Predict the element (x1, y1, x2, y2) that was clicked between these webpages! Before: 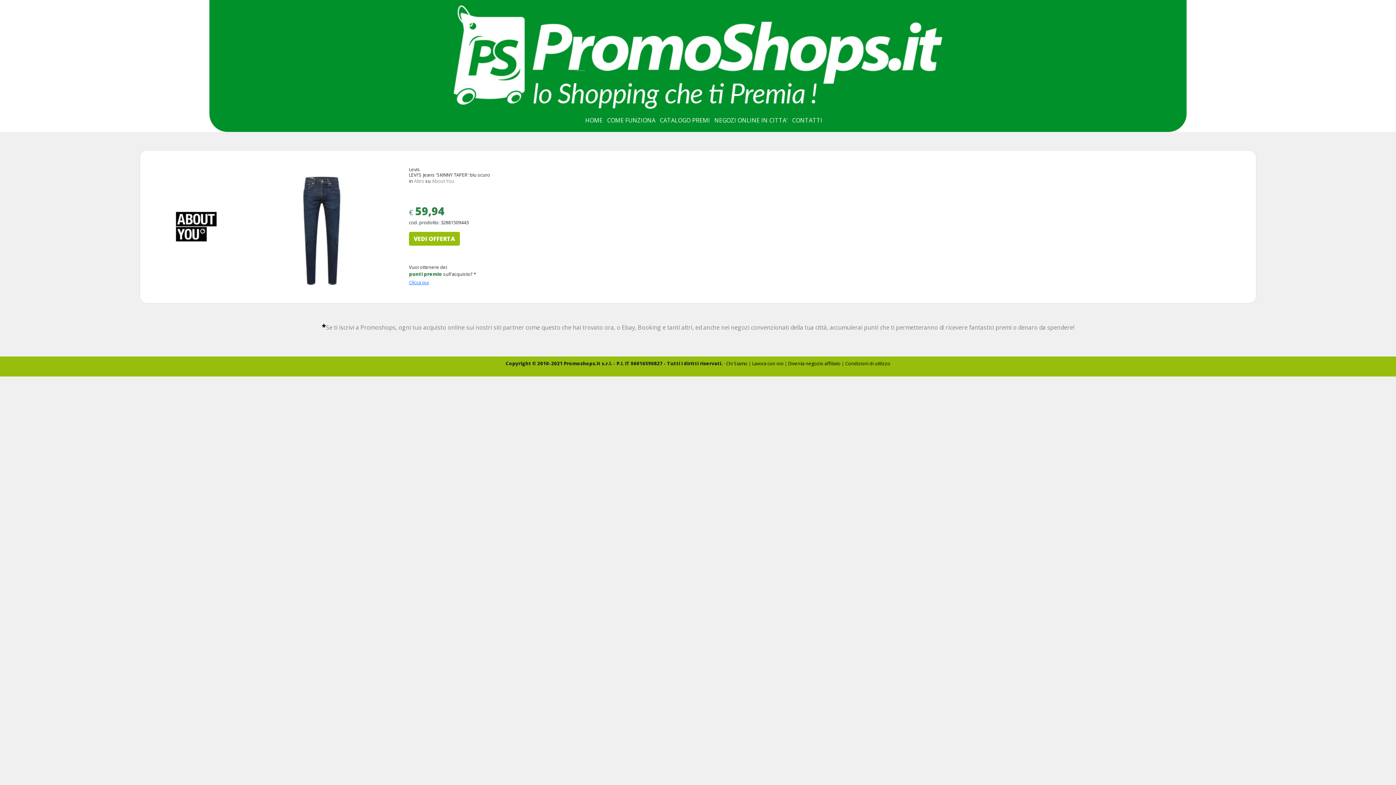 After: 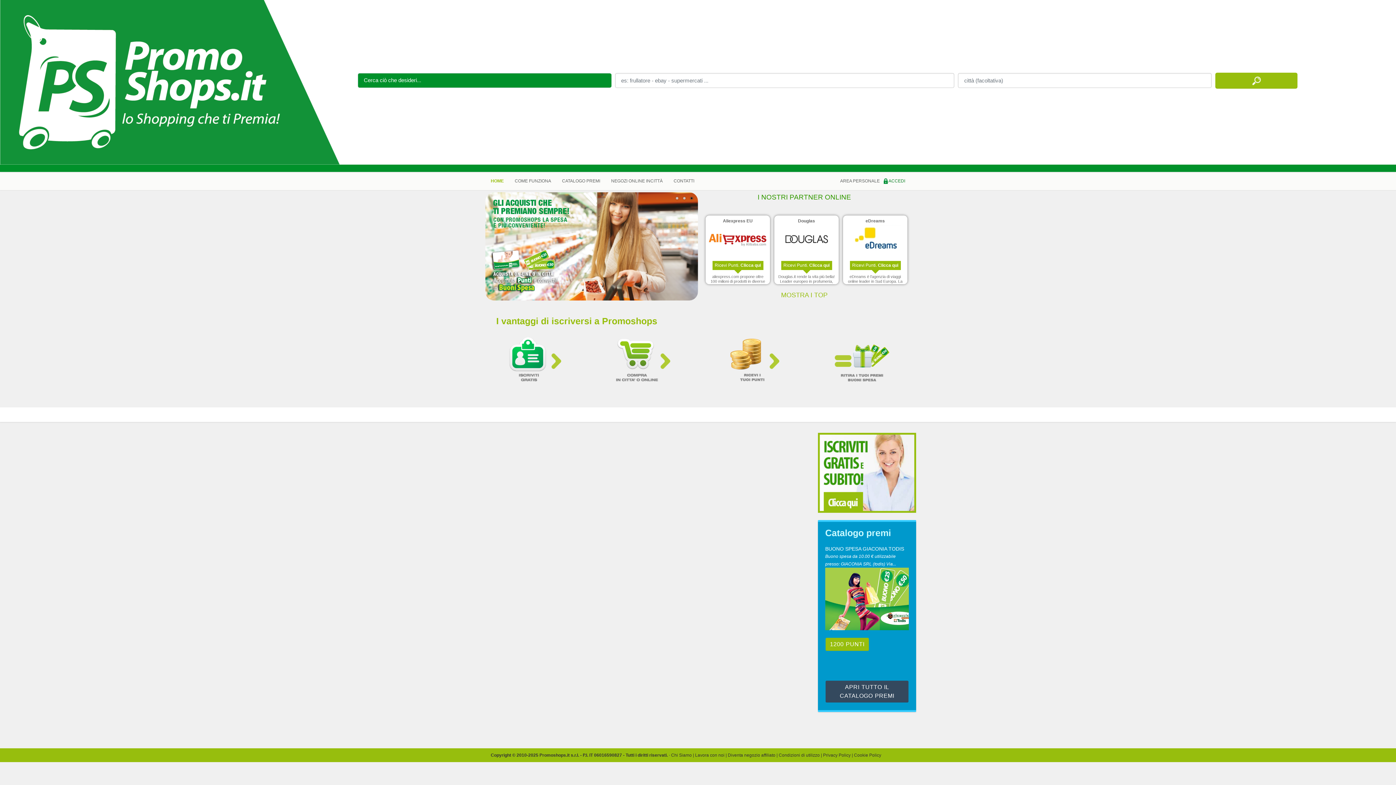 Action: label: HOME bbox: (583, 114, 605, 126)